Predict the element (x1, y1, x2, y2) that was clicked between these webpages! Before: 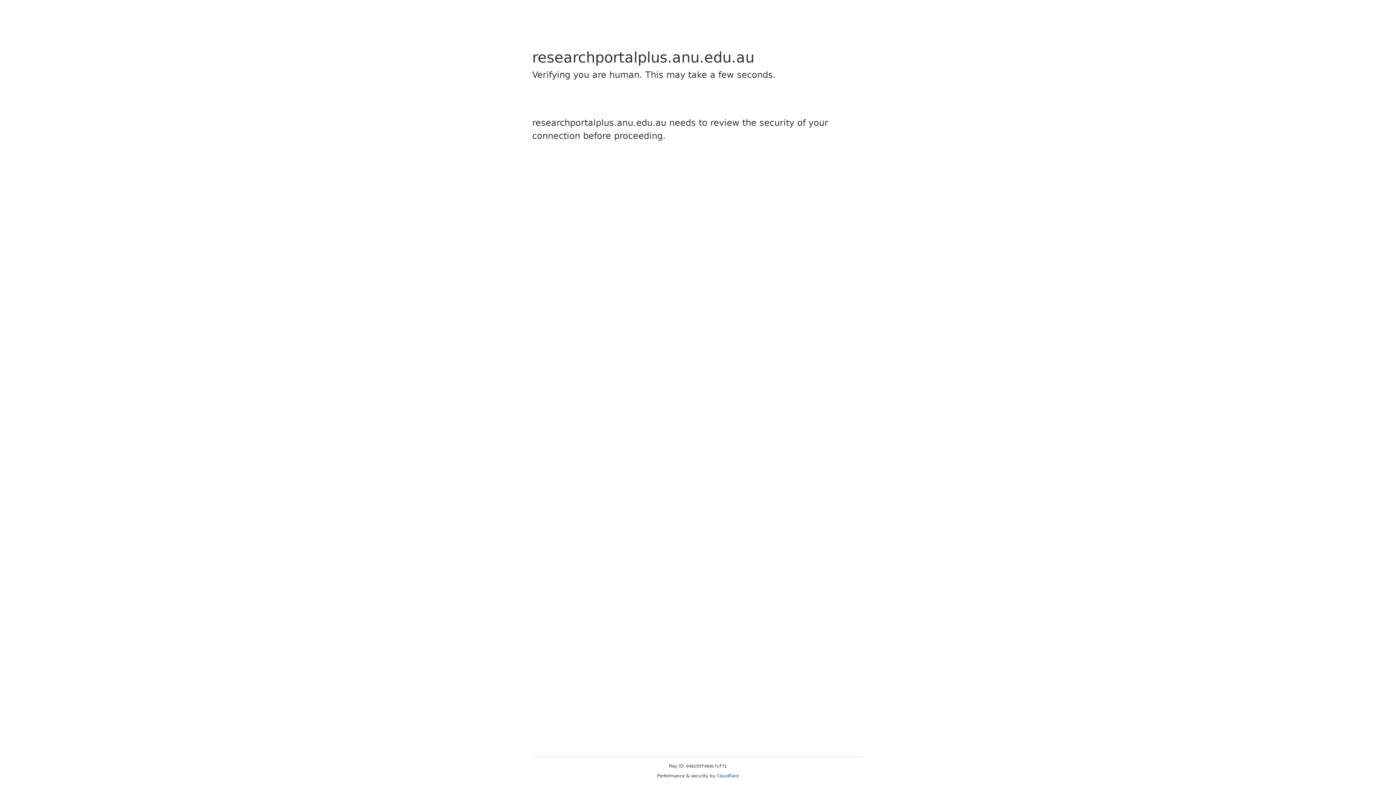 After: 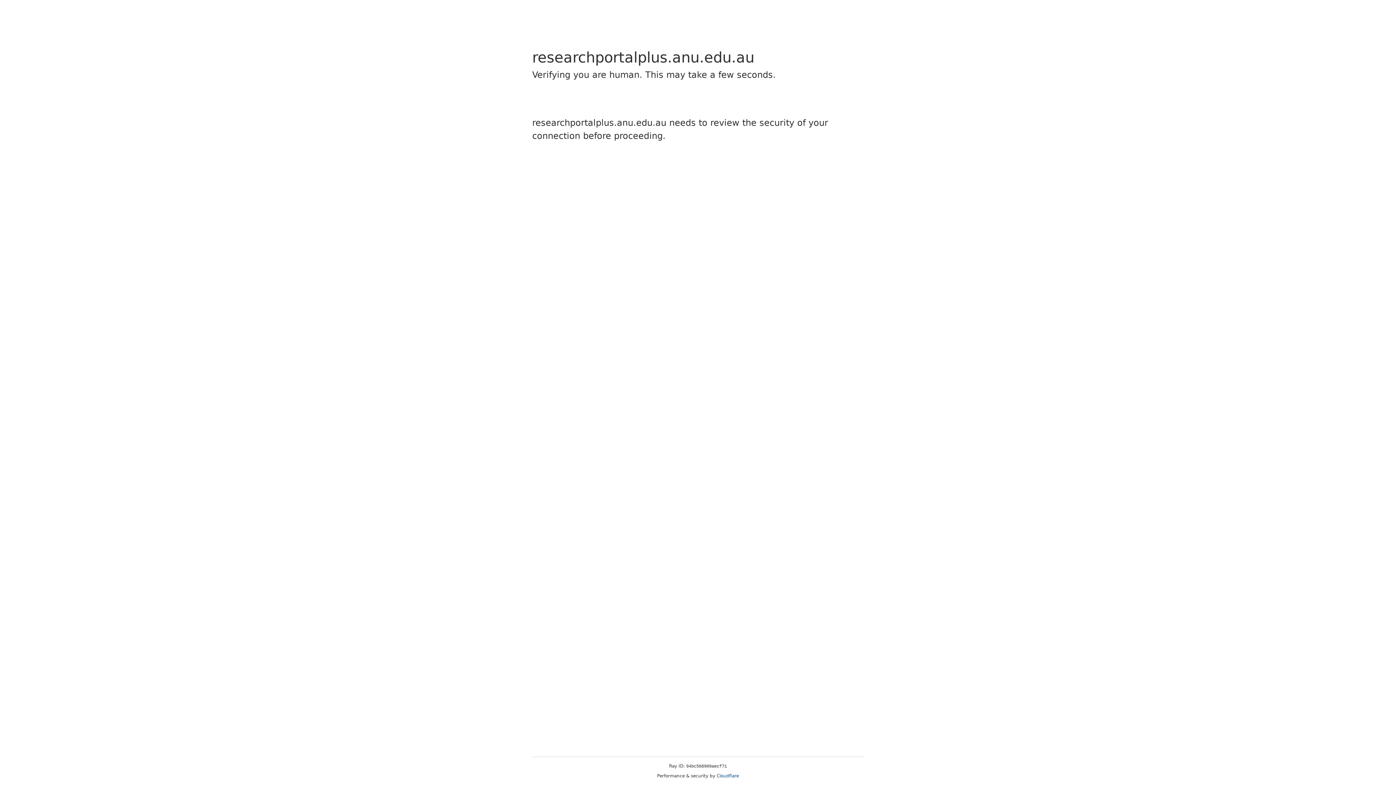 Action: label: Cloudflare bbox: (716, 773, 739, 778)